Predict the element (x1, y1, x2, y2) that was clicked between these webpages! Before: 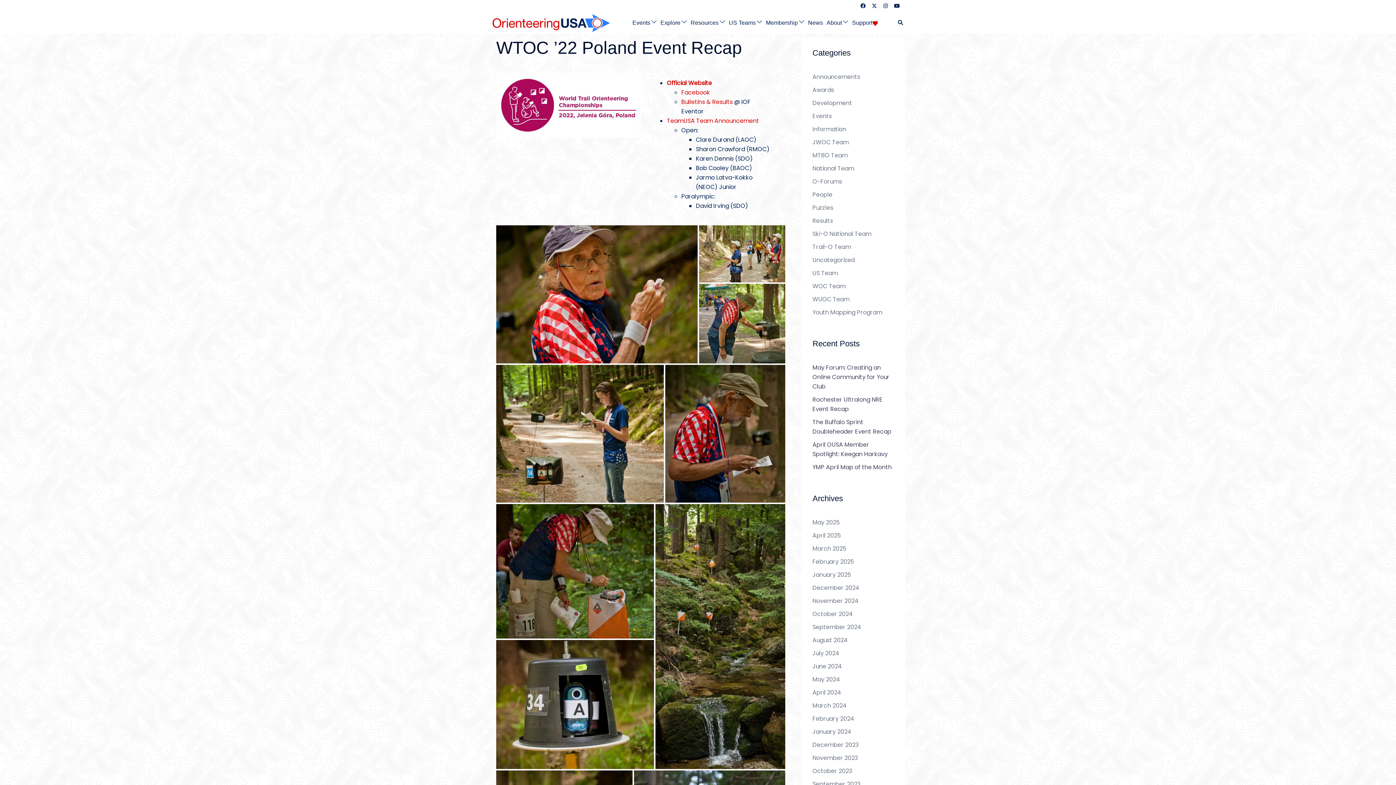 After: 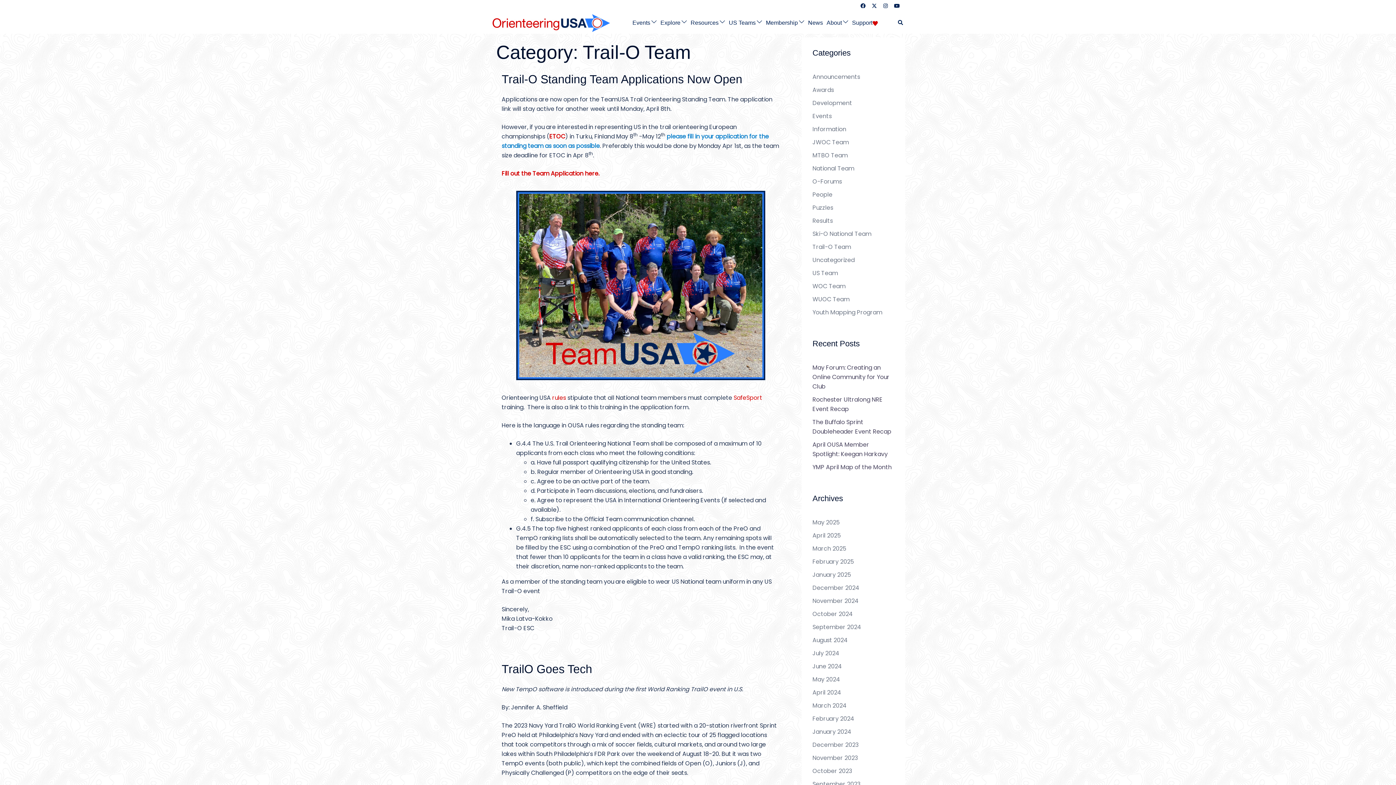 Action: label: Trail-O Team bbox: (812, 242, 851, 251)